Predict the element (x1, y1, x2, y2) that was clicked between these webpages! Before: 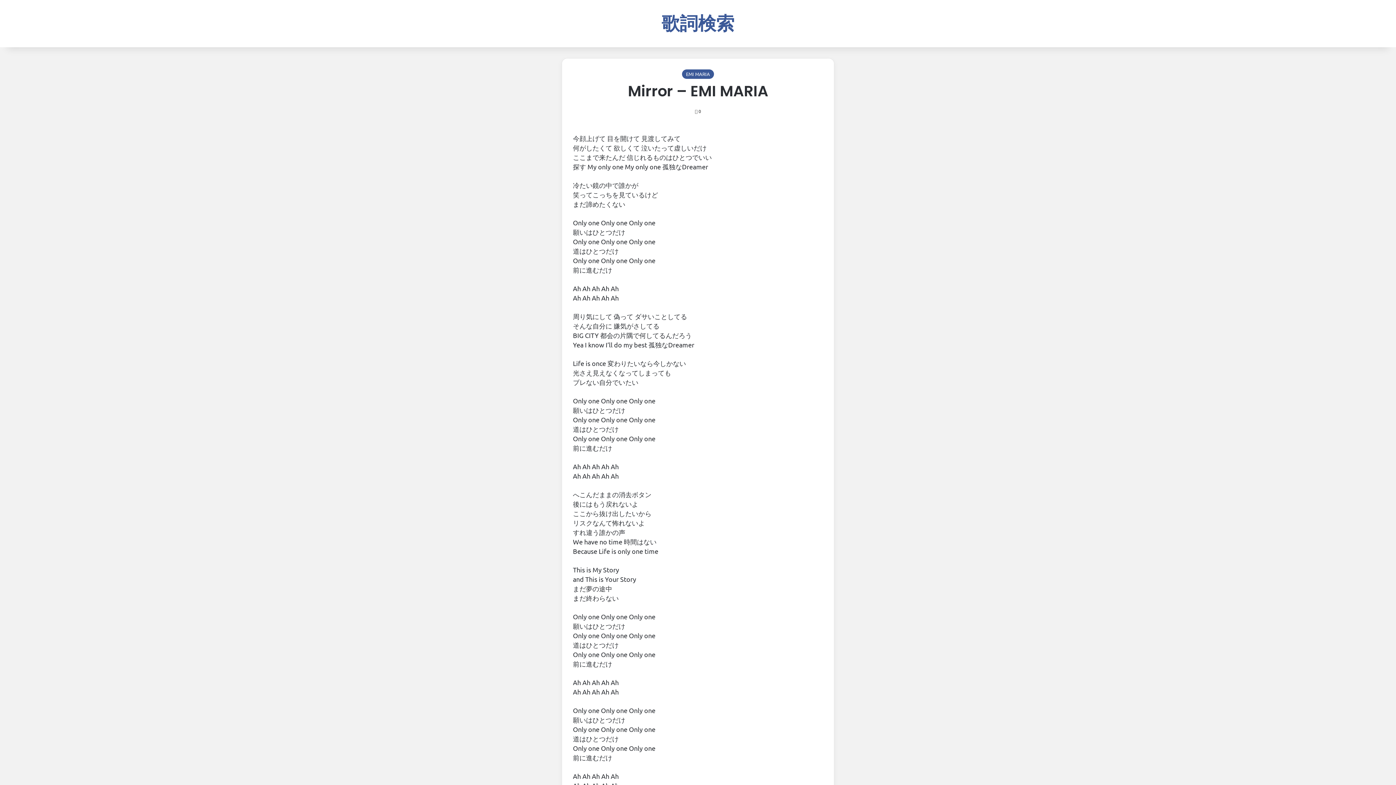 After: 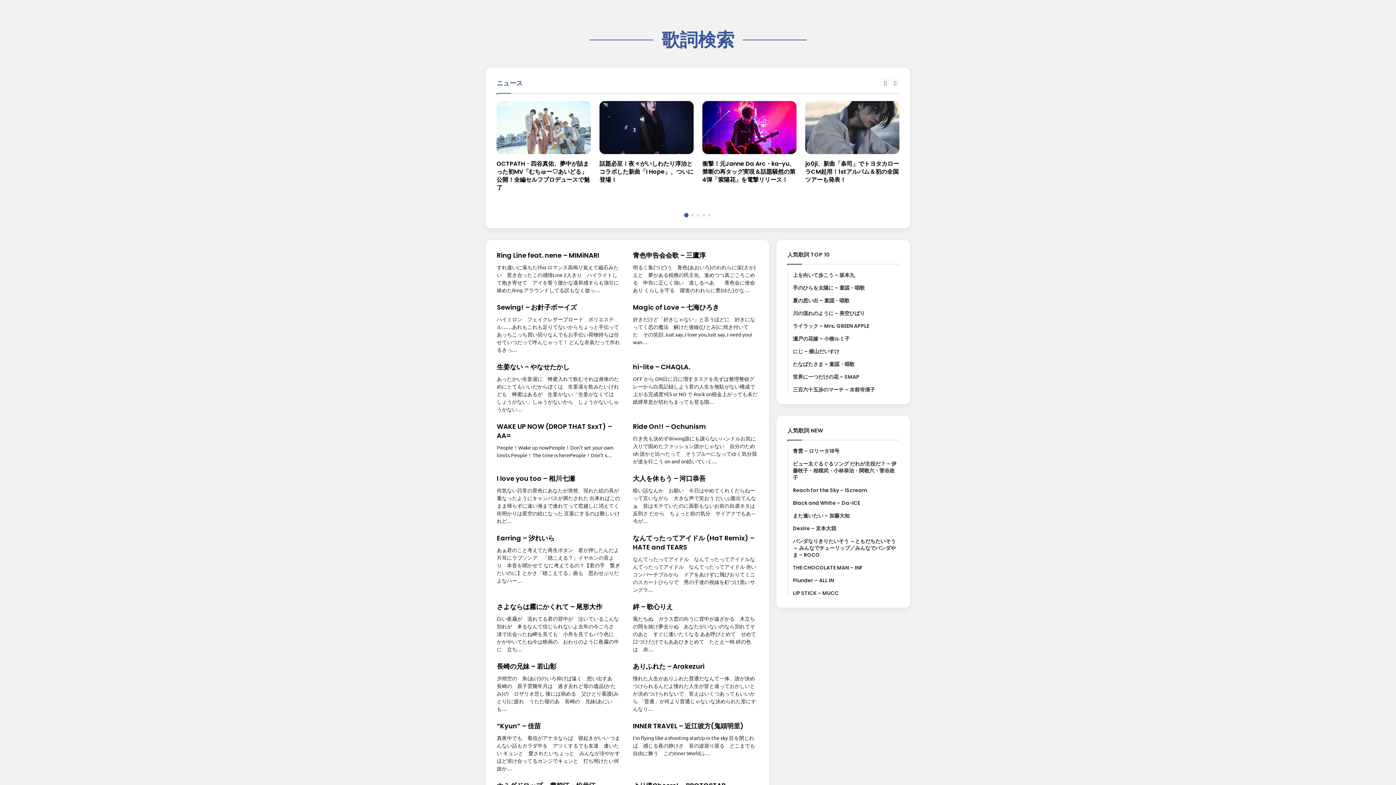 Action: bbox: (661, 14, 734, 32) label: 歌詞検索